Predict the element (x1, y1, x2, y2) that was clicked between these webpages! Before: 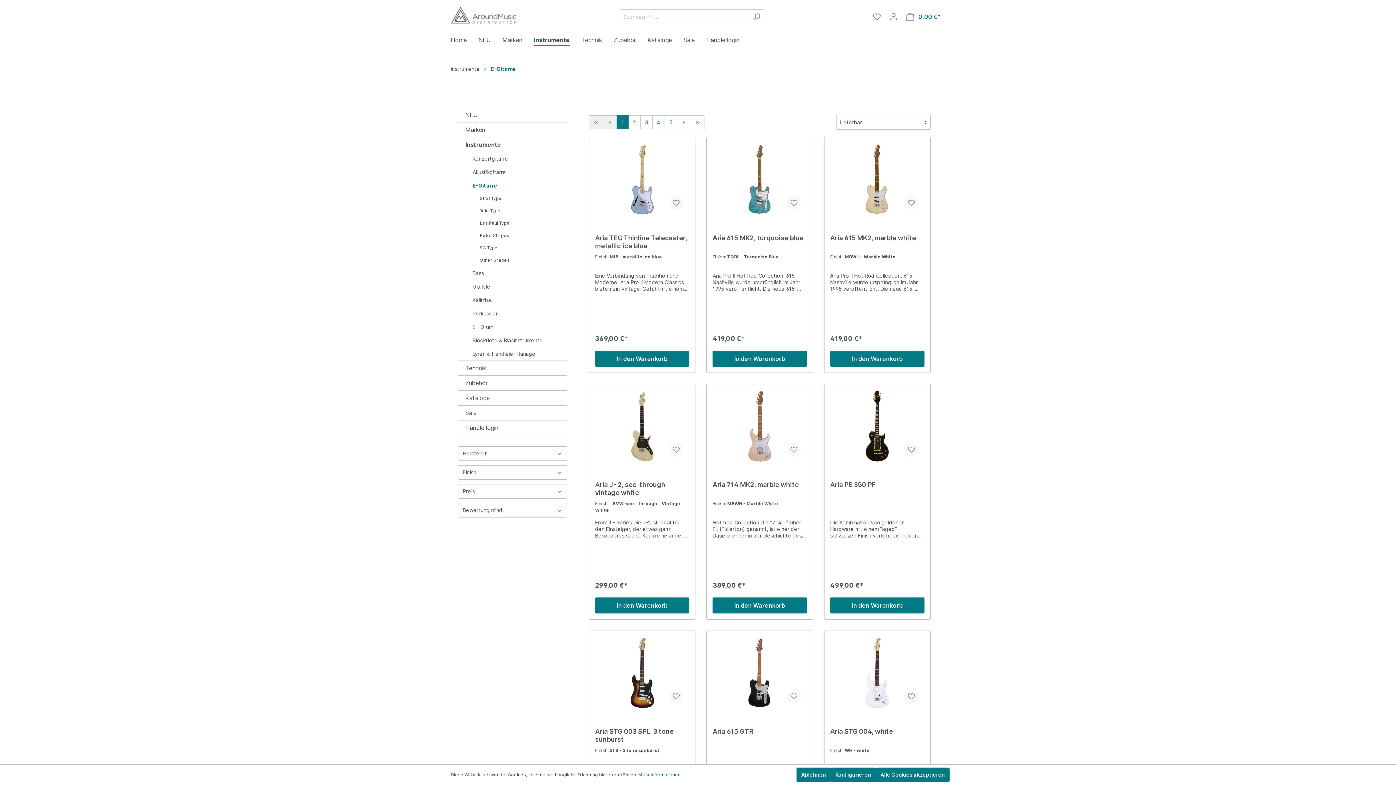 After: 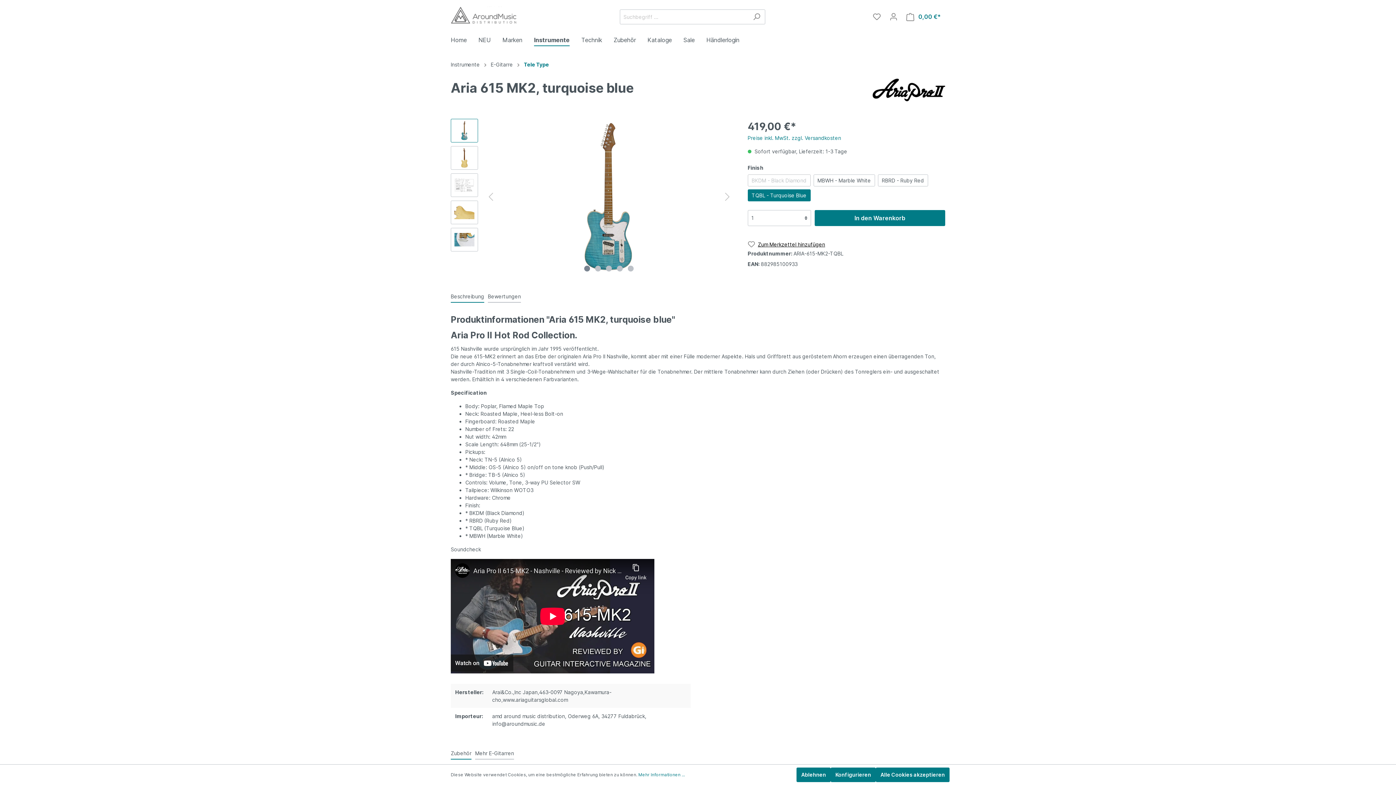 Action: label: Aria 615 MK2, turquoise blue bbox: (712, 234, 807, 250)